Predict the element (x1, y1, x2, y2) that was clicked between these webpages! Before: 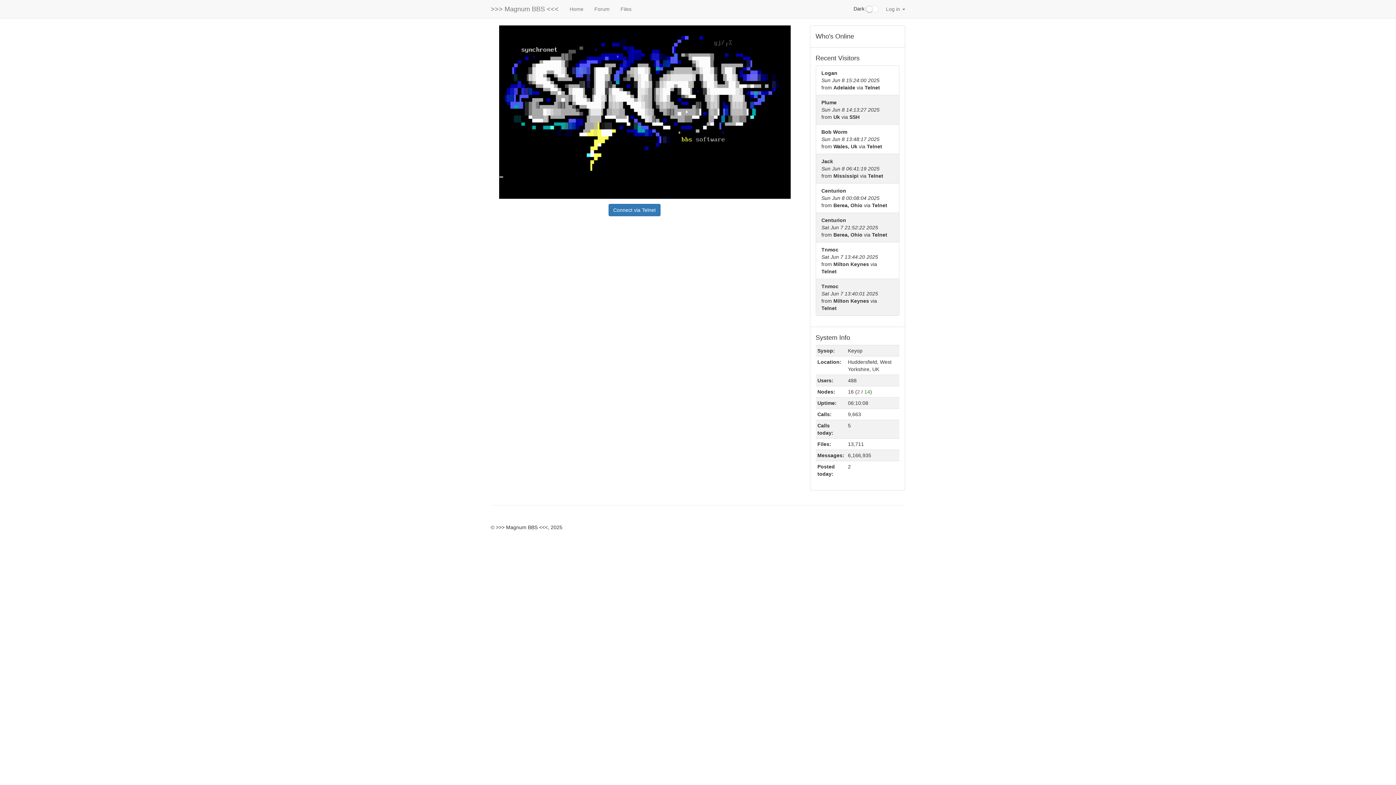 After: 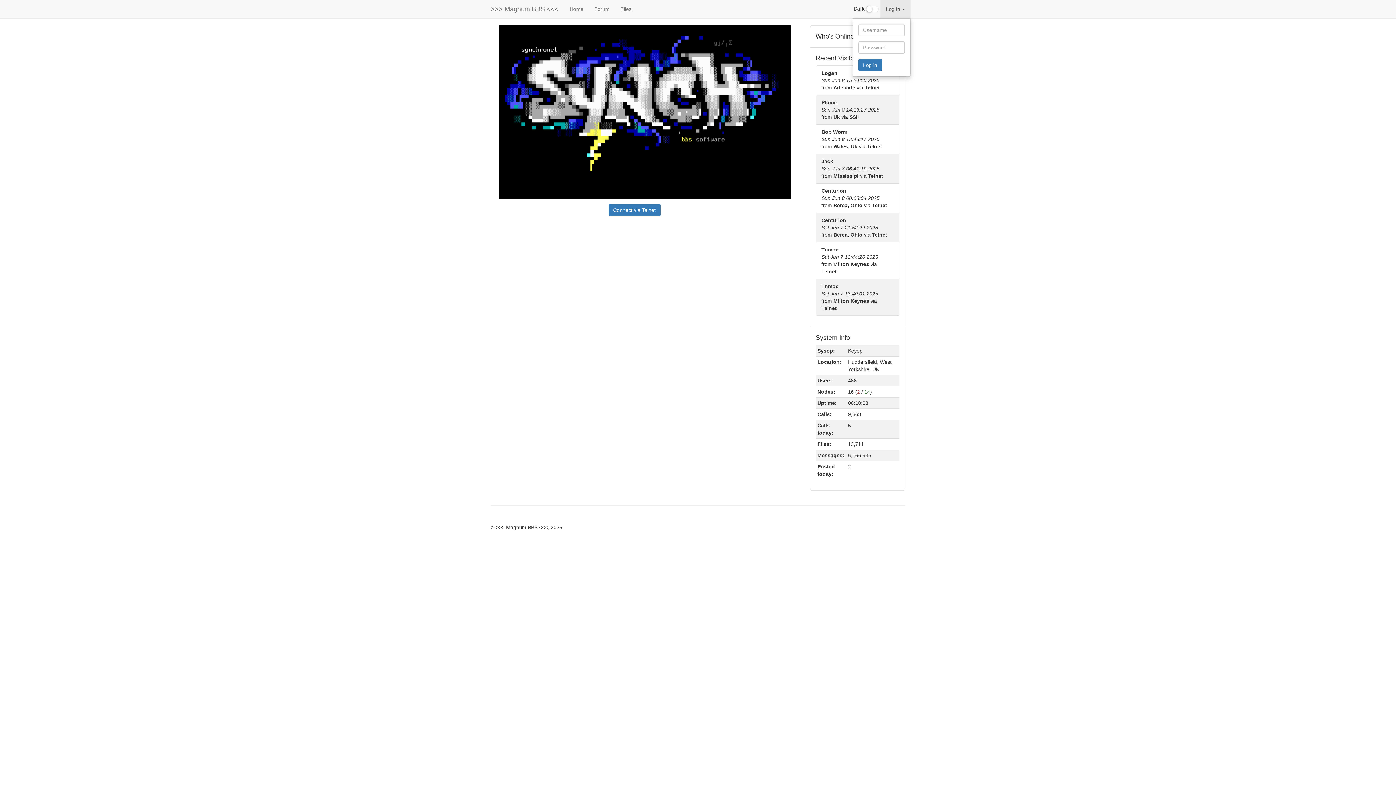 Action: bbox: (880, 0, 910, 18) label: Log in 